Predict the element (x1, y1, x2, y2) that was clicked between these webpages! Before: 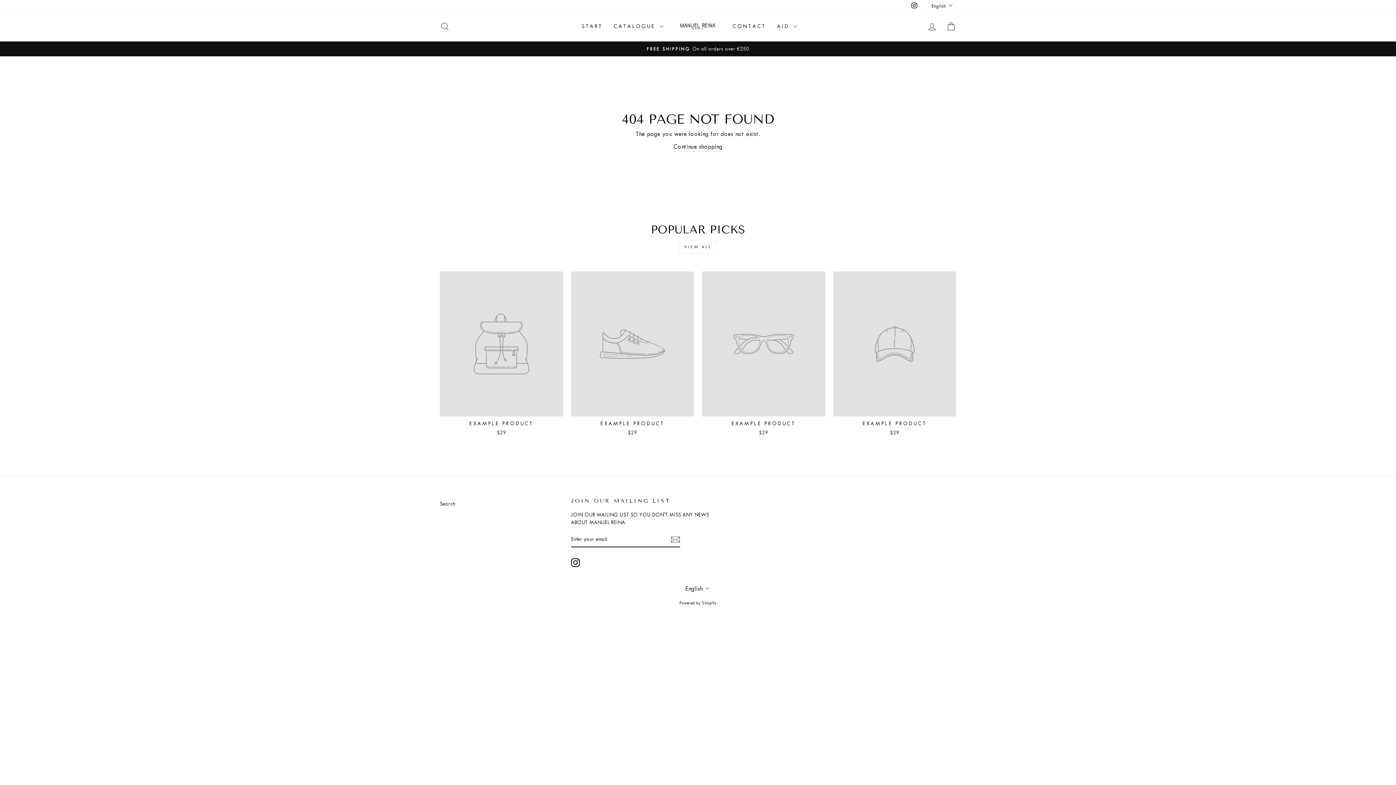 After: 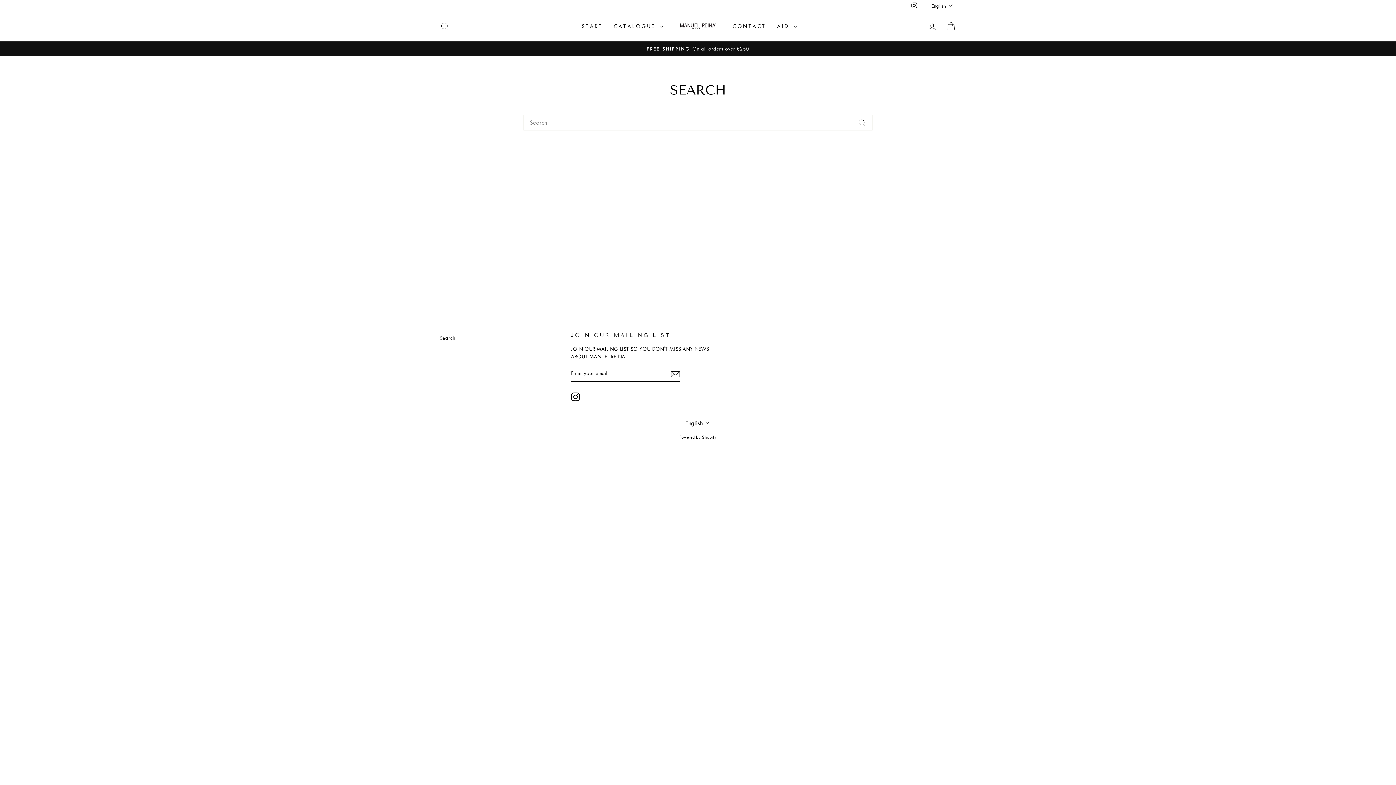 Action: label: Search bbox: (440, 498, 455, 509)